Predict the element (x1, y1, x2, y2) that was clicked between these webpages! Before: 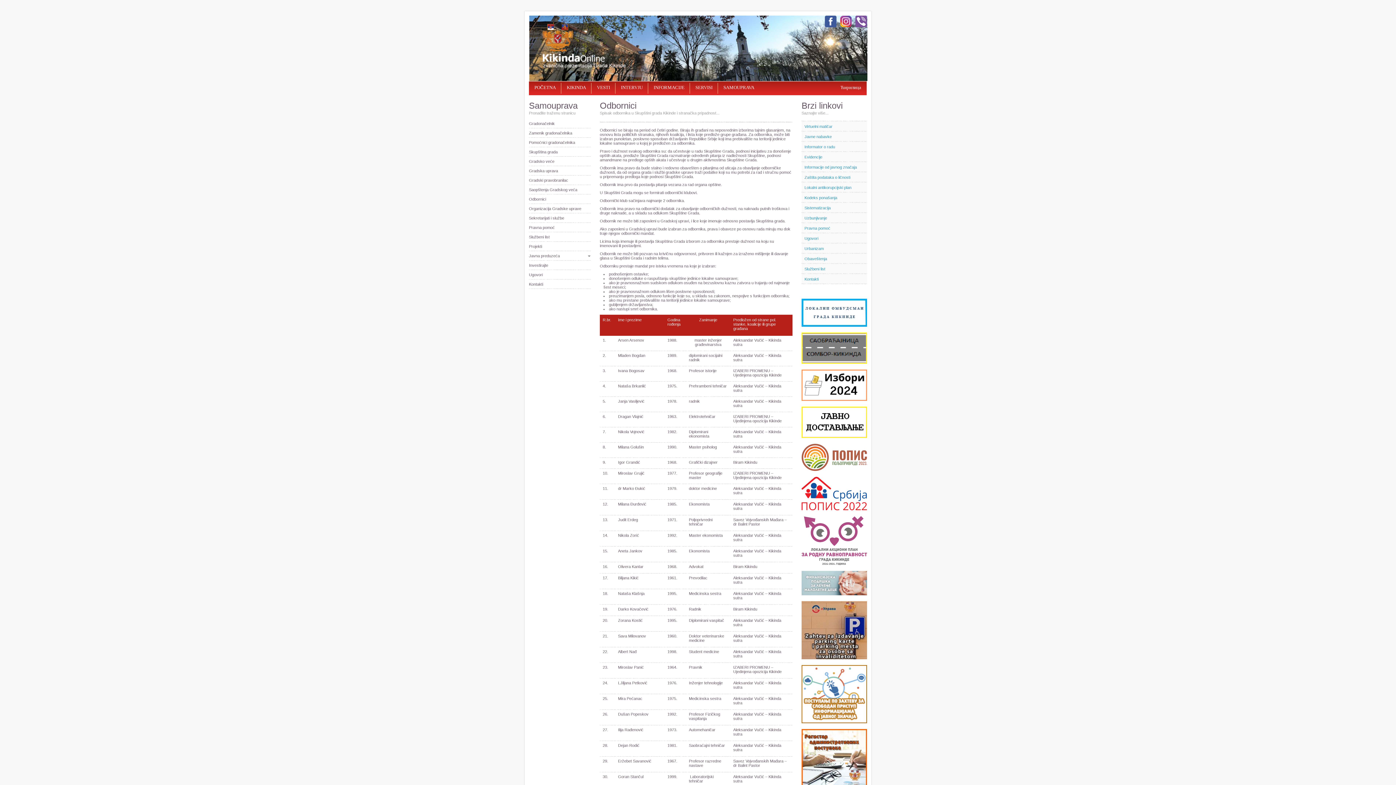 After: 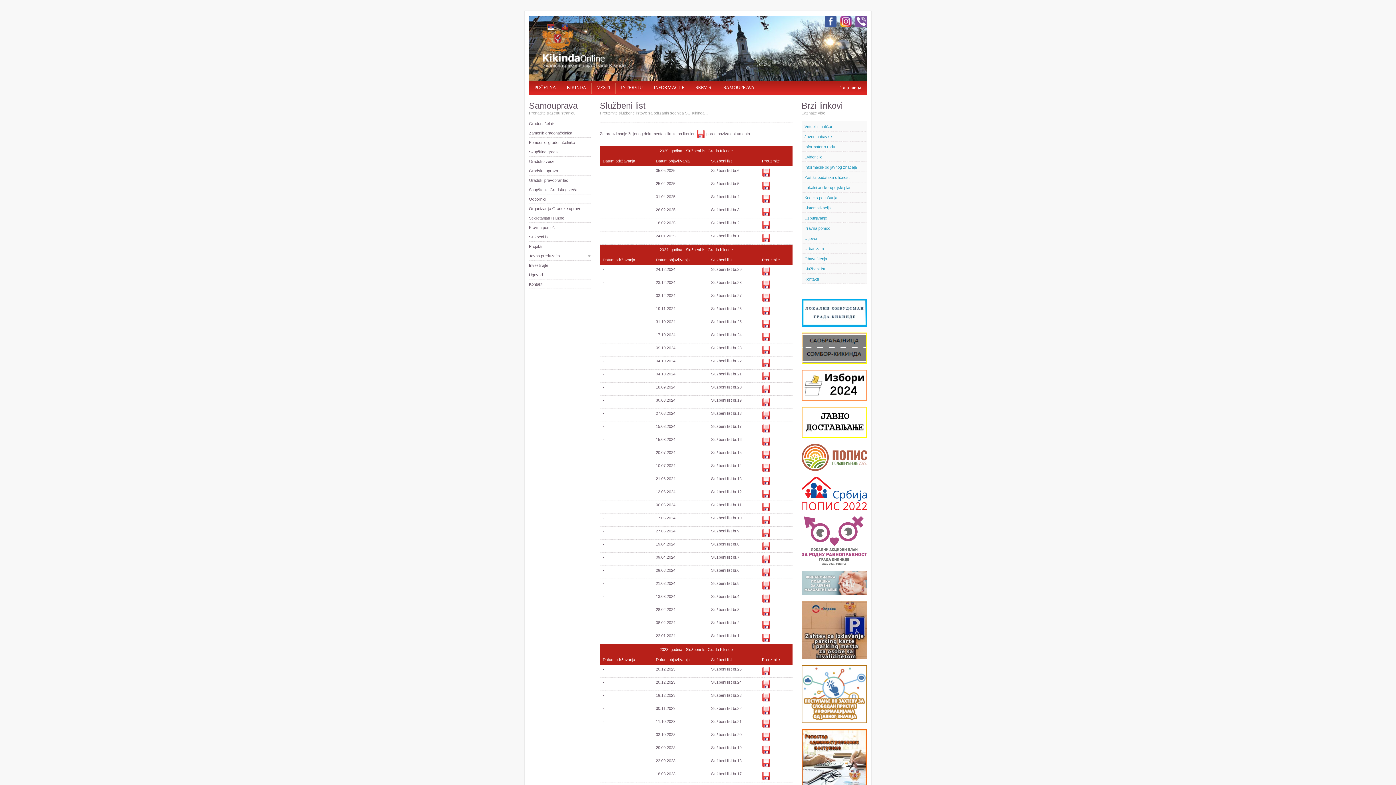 Action: bbox: (801, 264, 867, 274) label: Službeni list